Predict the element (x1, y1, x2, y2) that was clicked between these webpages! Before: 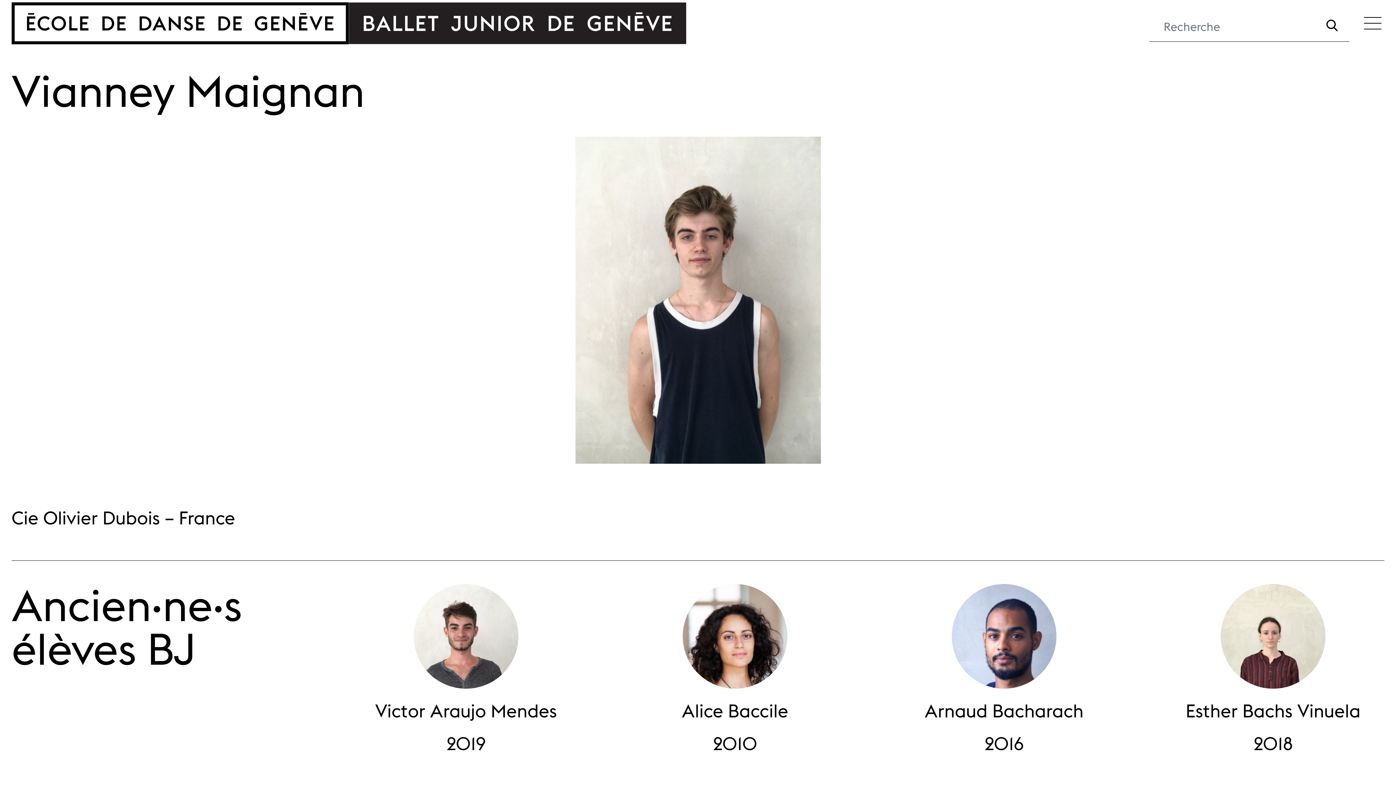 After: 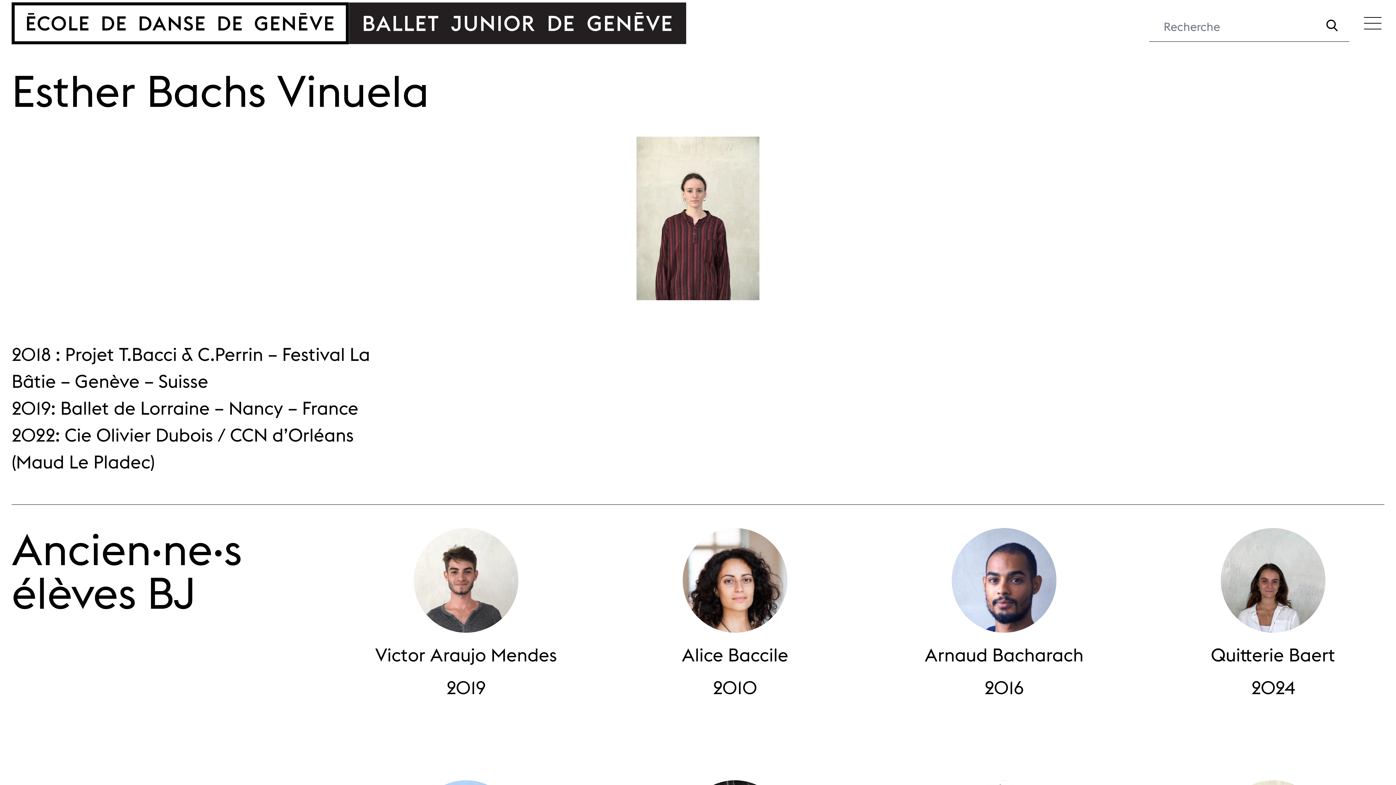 Action: bbox: (1162, 584, 1384, 790) label: Esther Bachs Vinuela

2018


